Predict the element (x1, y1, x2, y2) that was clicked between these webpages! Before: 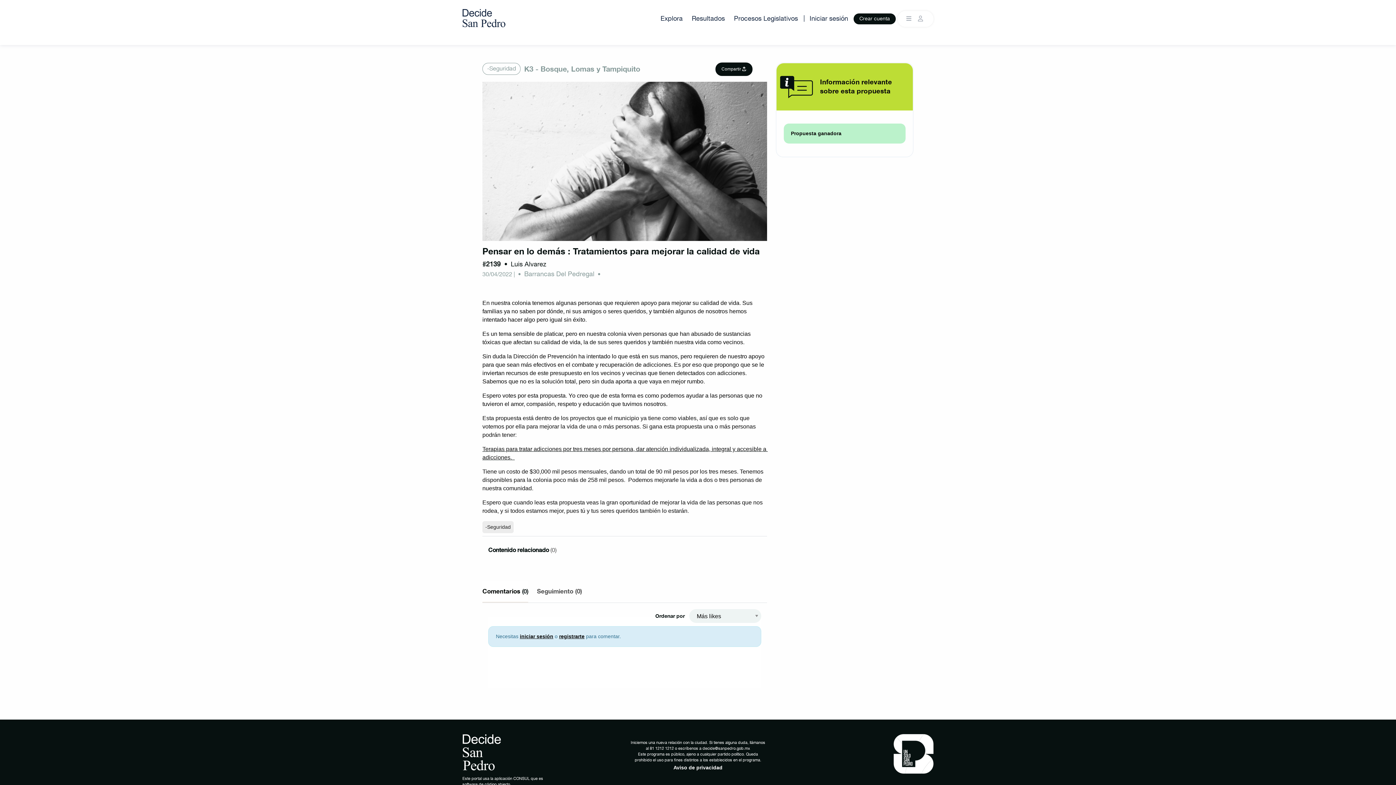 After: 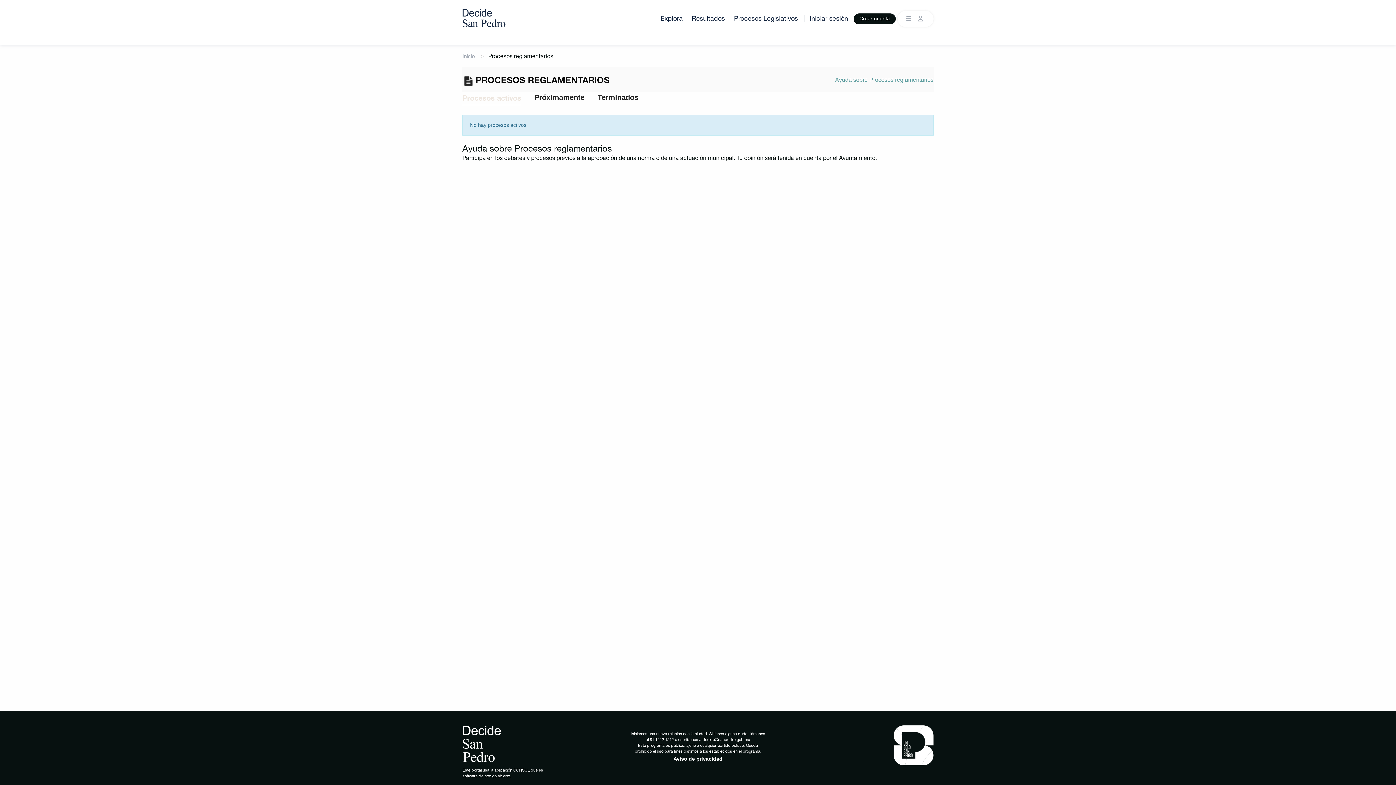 Action: label: Procesos Legislativos bbox: (730, 13, 801, 24)